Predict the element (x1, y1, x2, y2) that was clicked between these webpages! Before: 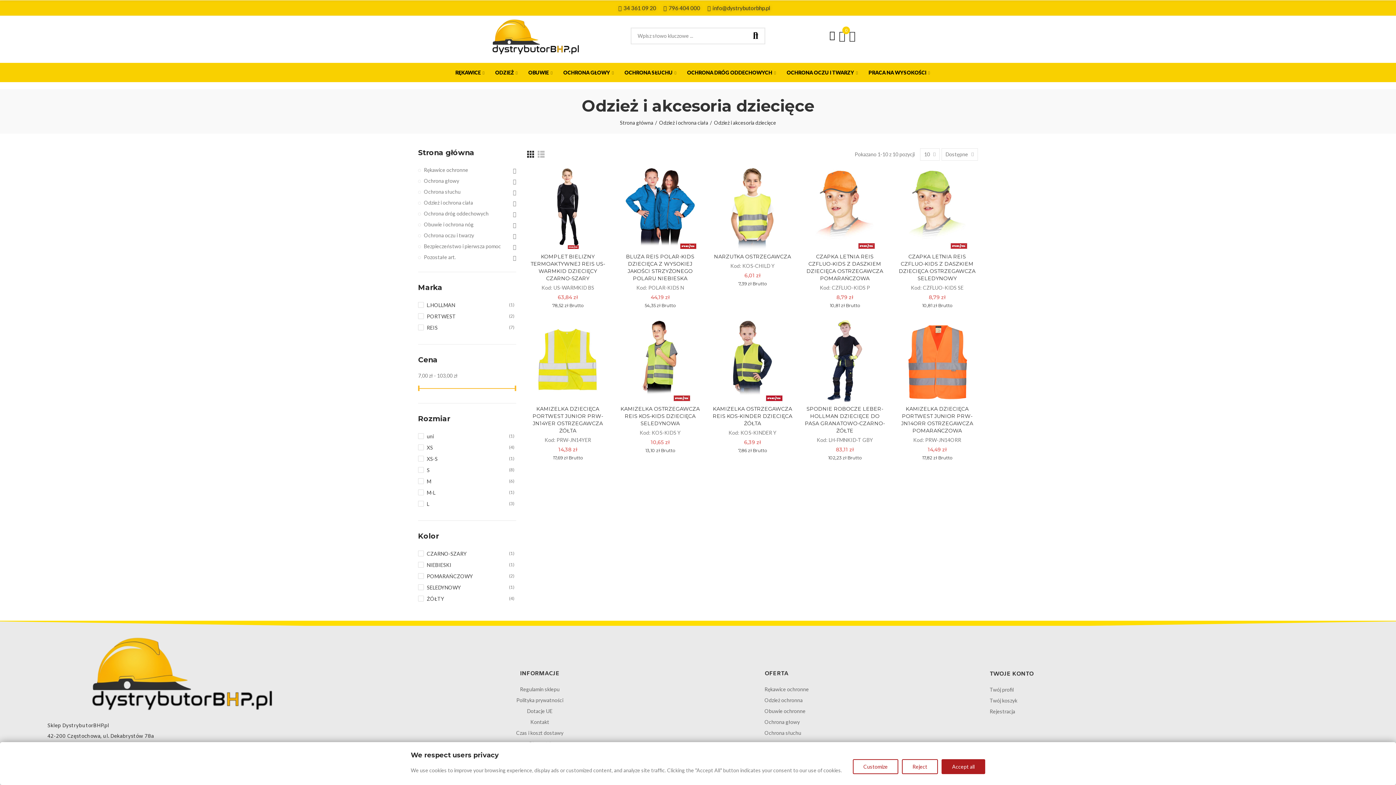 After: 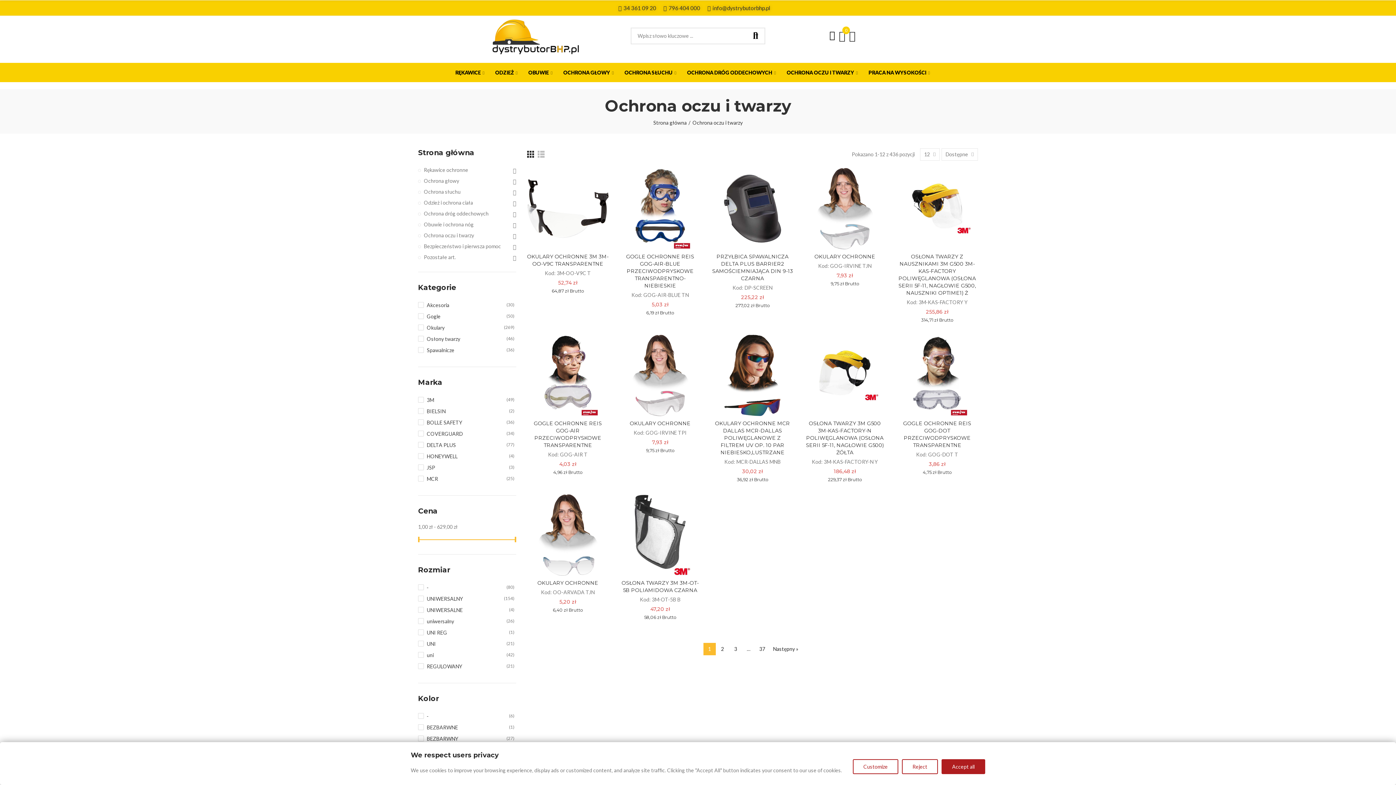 Action: label: Ochrona oczu i twarzy bbox: (418, 231, 509, 239)